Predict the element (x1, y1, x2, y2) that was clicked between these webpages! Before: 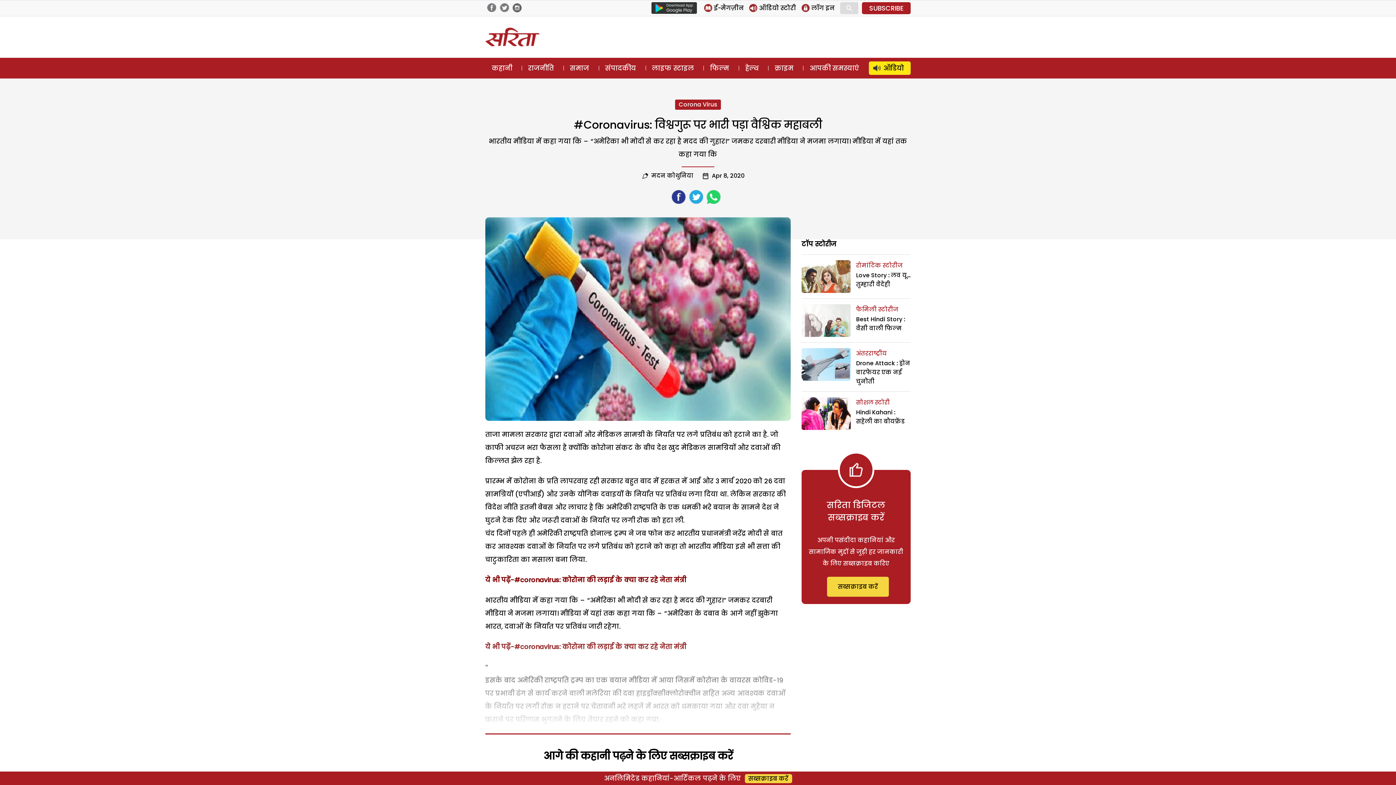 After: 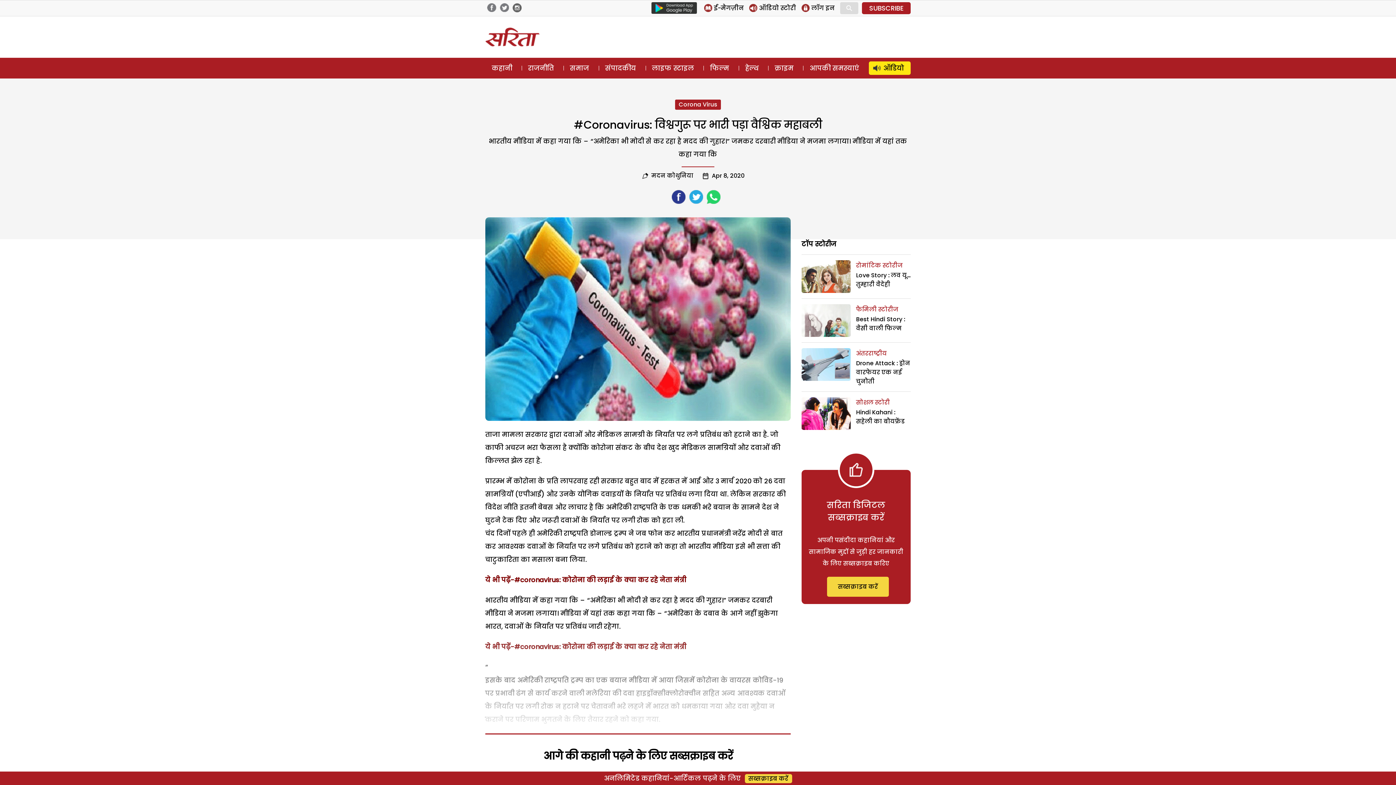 Action: bbox: (651, 2, 697, 11)